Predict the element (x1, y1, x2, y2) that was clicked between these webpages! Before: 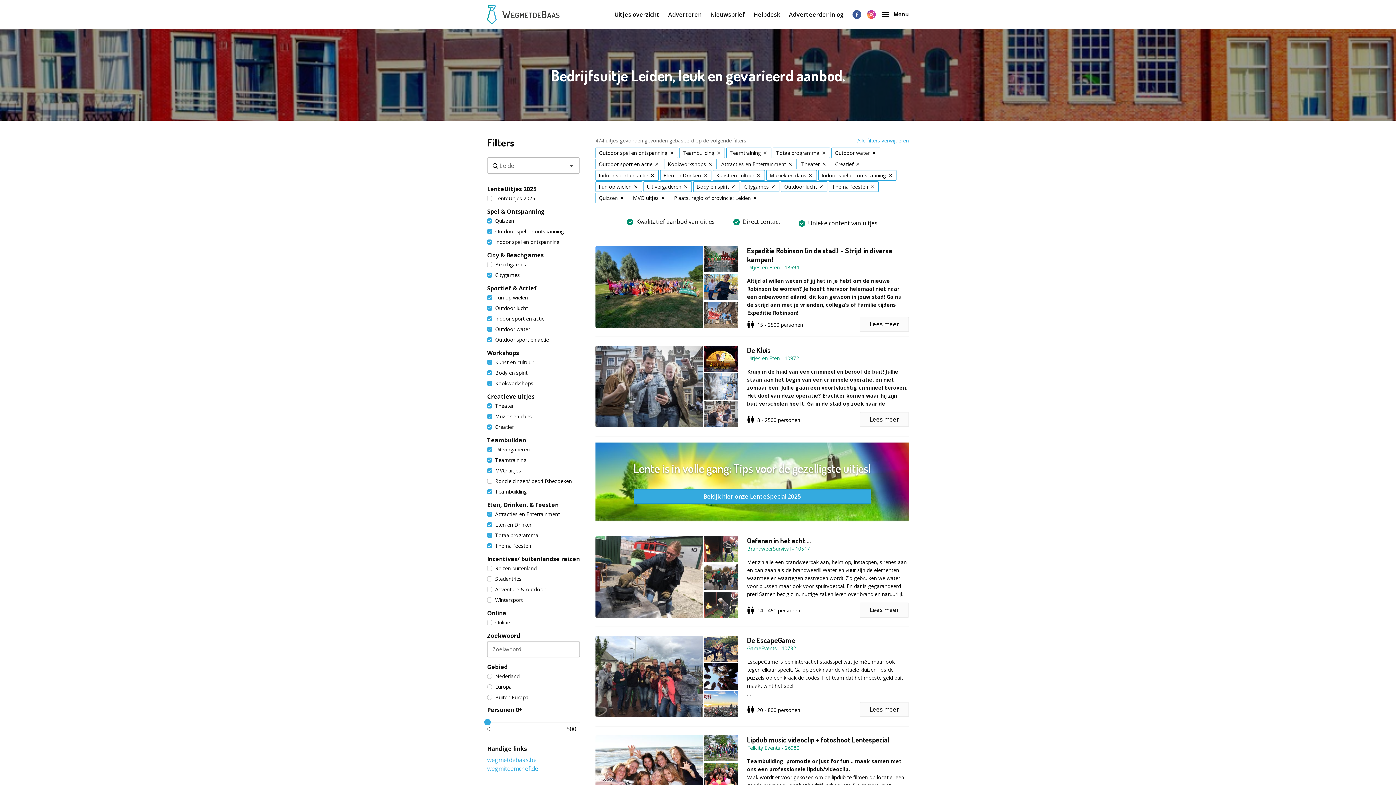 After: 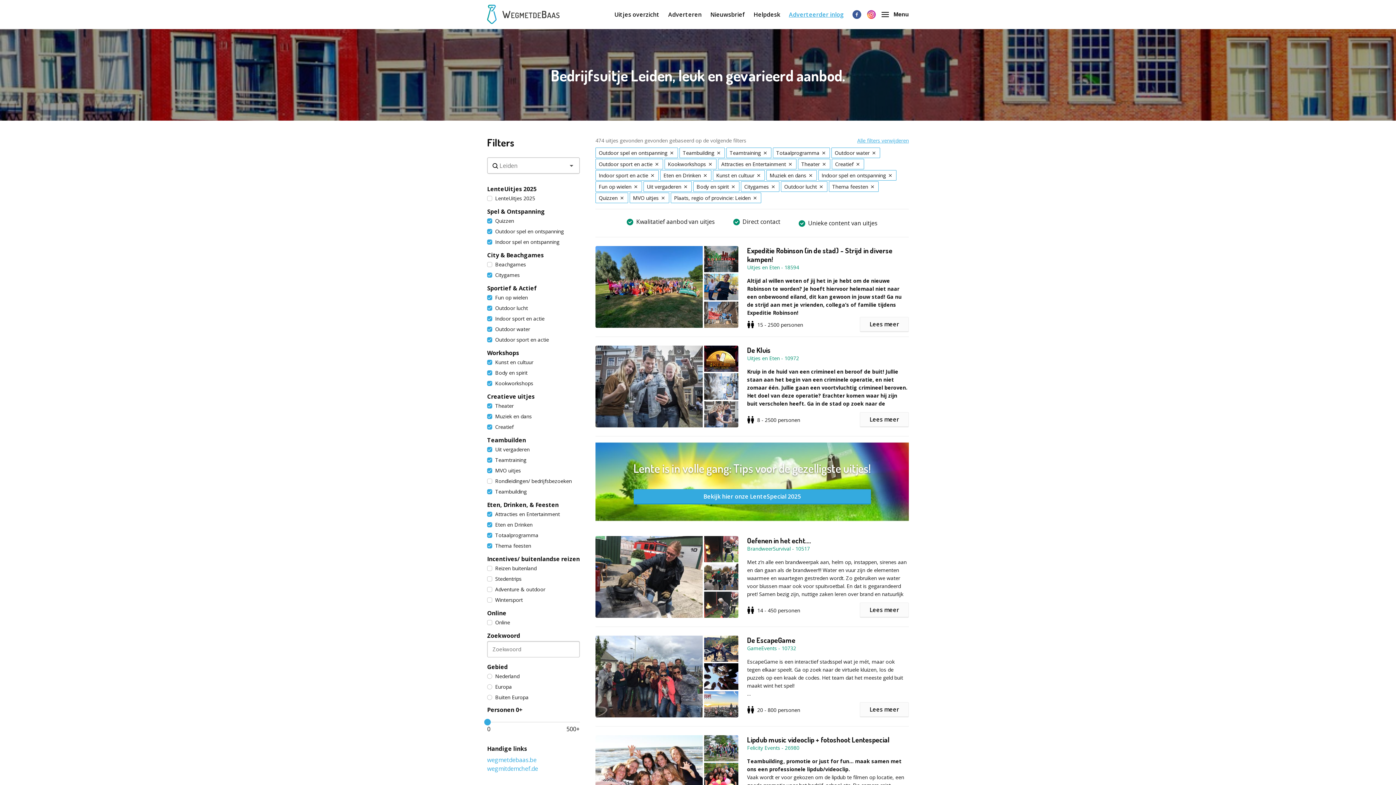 Action: label: Adverteerder inlog bbox: (789, 10, 844, 18)